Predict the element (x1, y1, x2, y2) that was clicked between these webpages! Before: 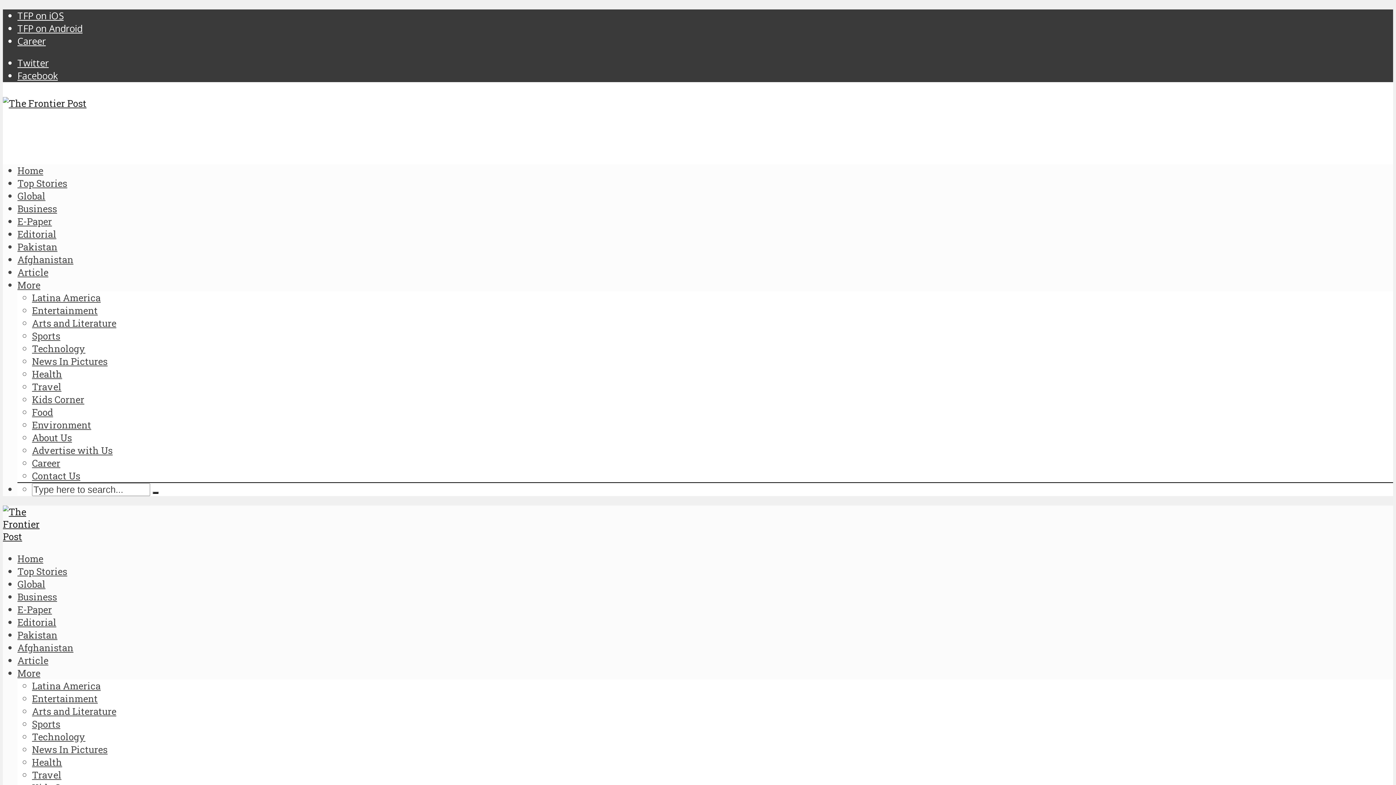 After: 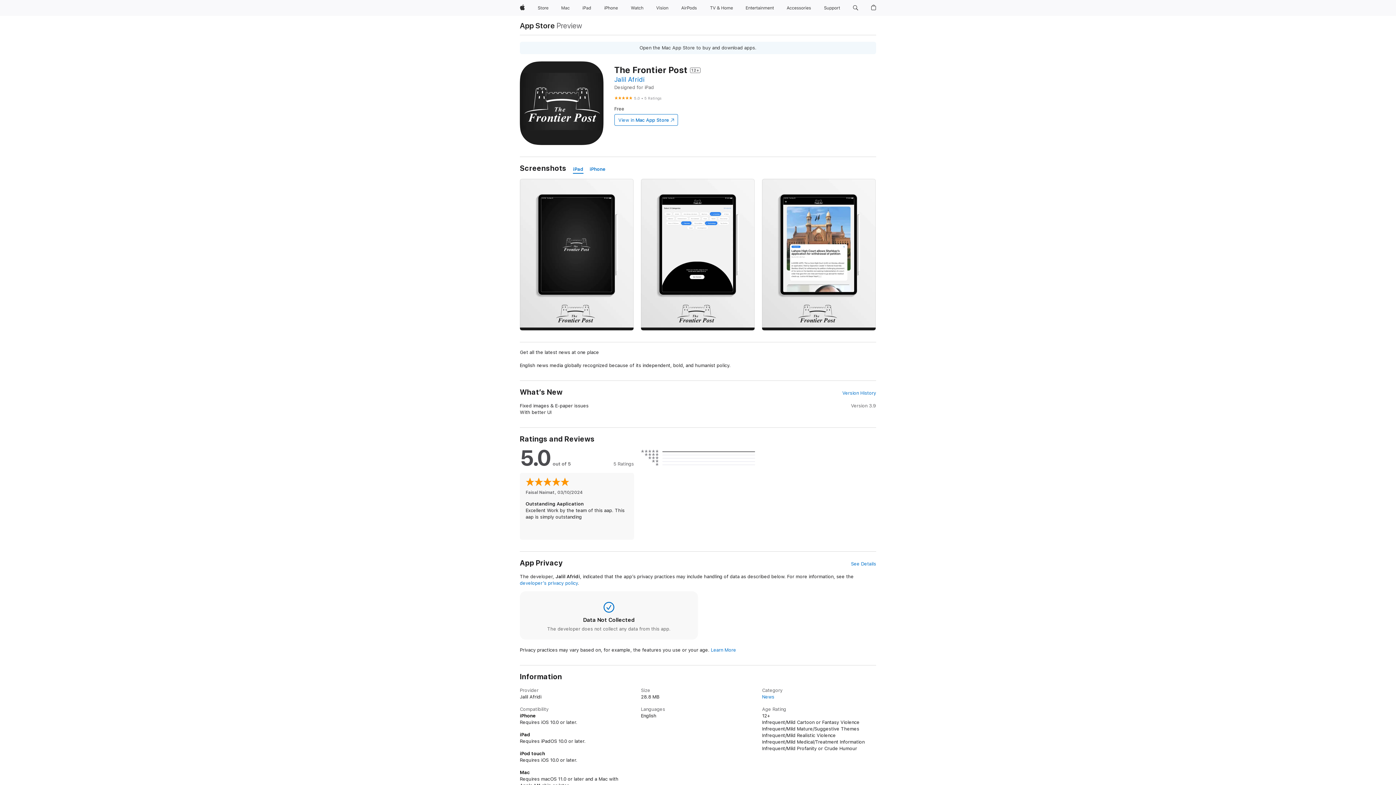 Action: bbox: (17, 9, 63, 22) label: TFP on iOS